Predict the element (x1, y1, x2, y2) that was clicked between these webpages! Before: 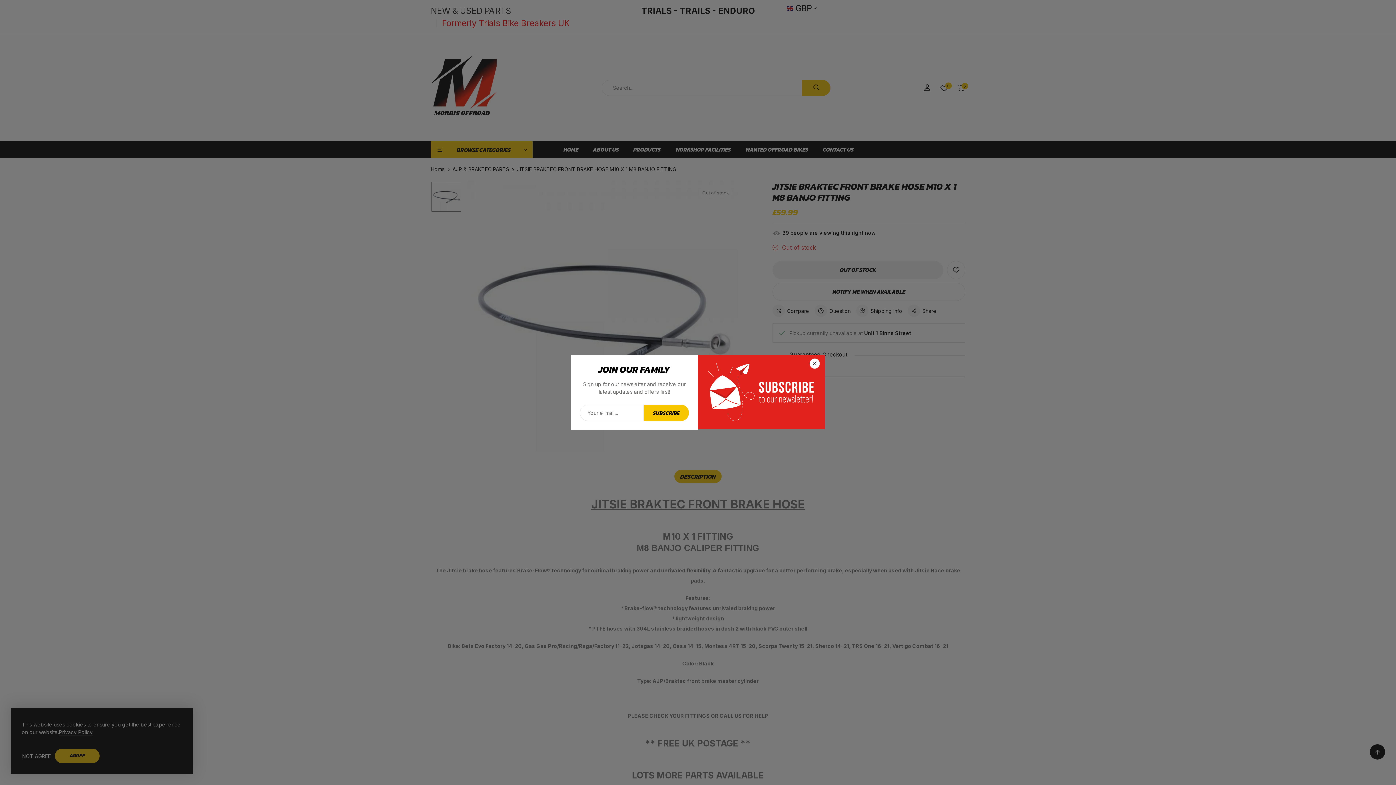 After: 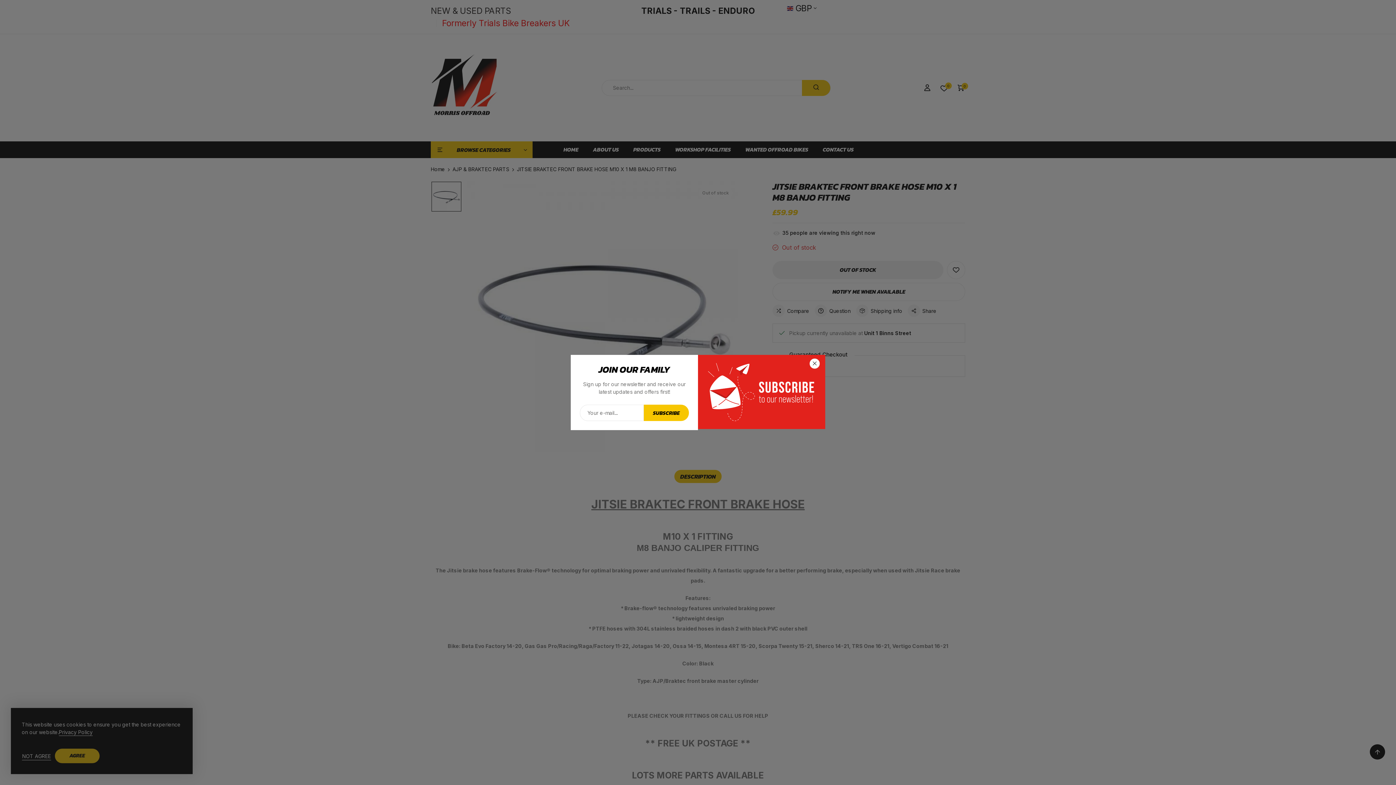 Action: label: 0 bbox: (940, 83, 948, 94)